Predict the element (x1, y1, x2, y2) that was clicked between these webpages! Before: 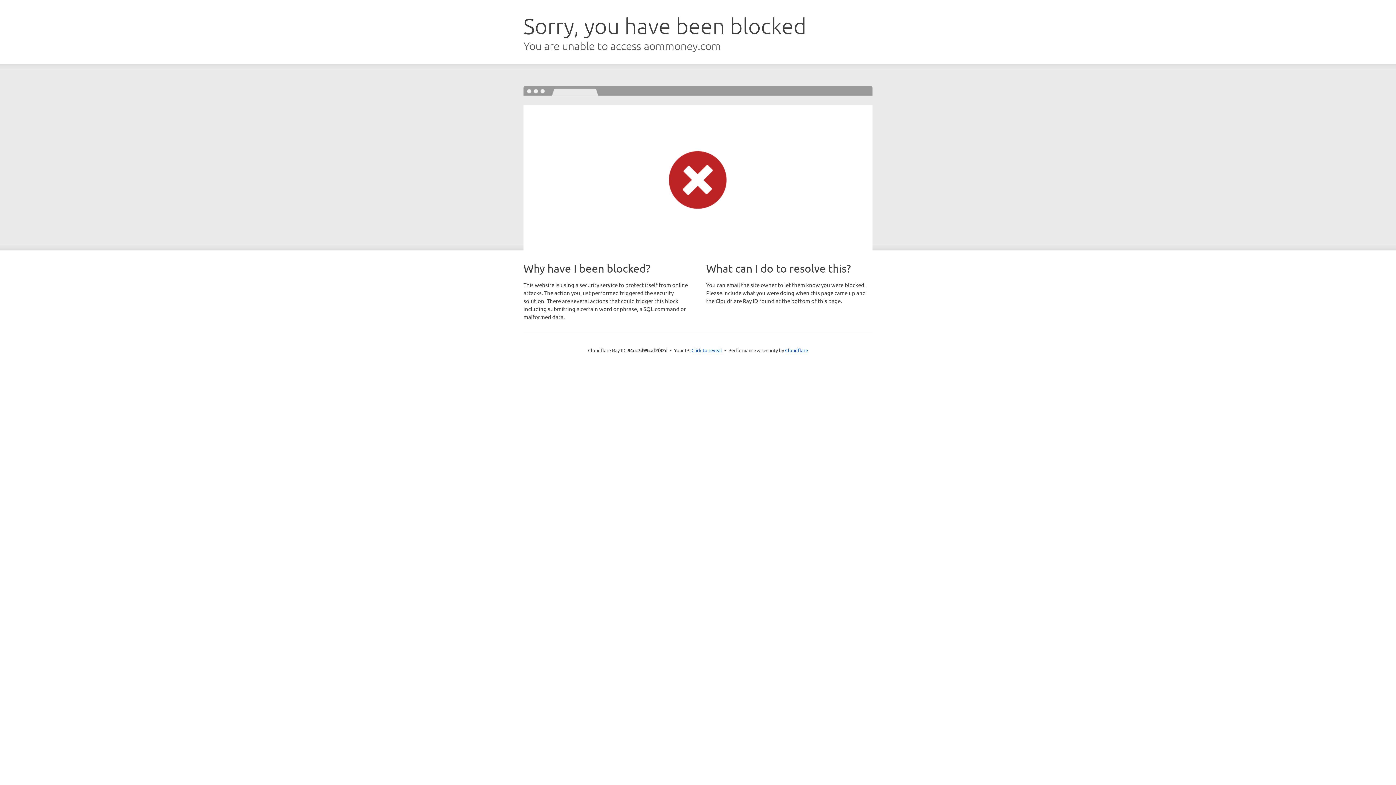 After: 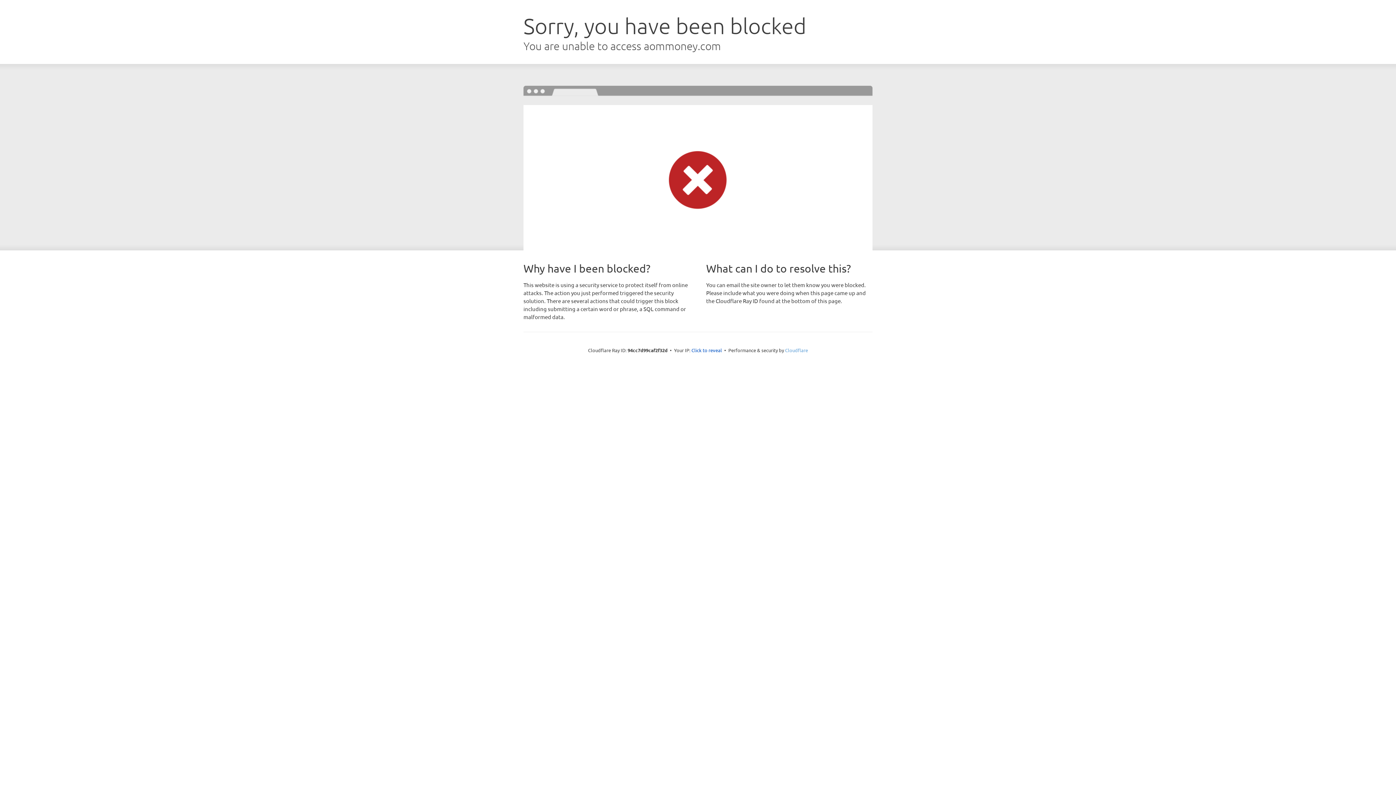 Action: label: Cloudflare bbox: (785, 347, 808, 353)